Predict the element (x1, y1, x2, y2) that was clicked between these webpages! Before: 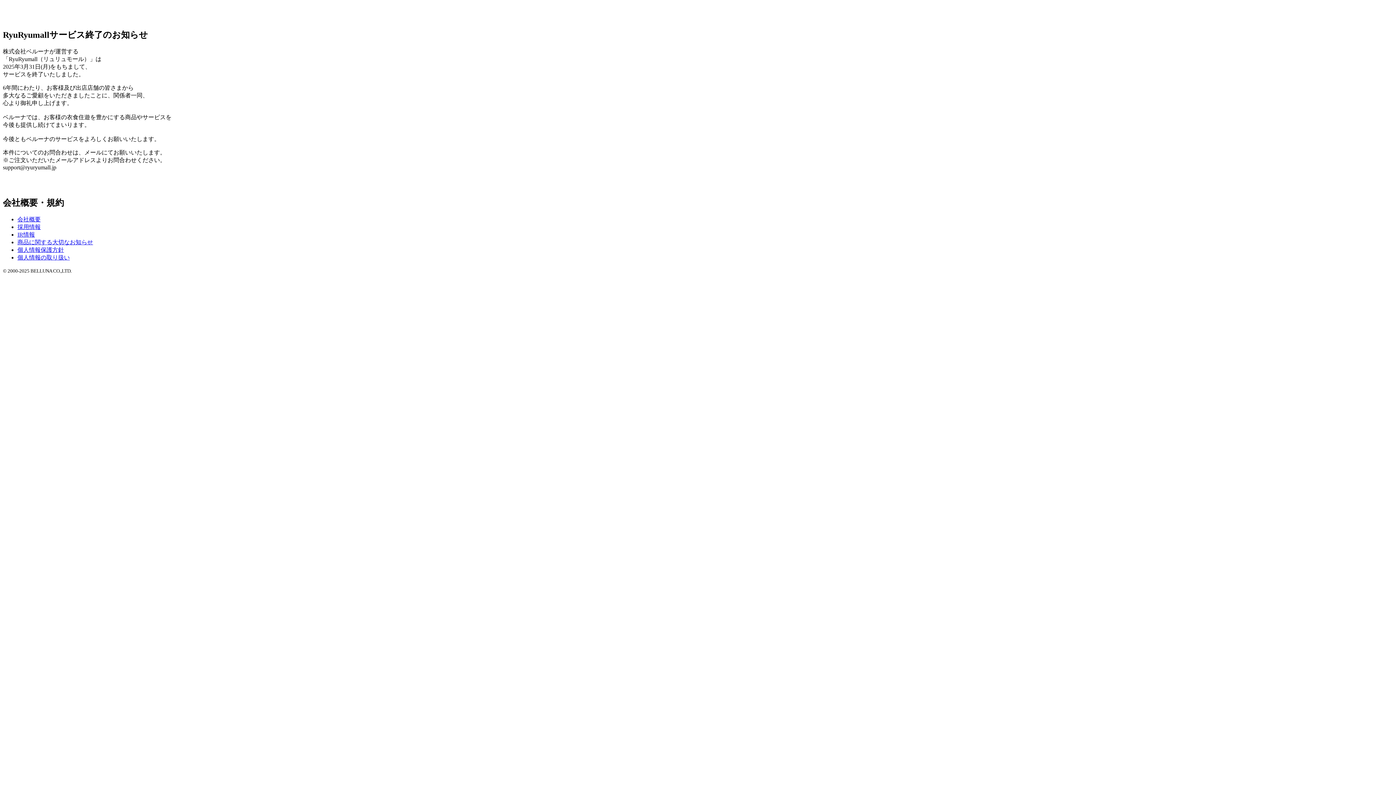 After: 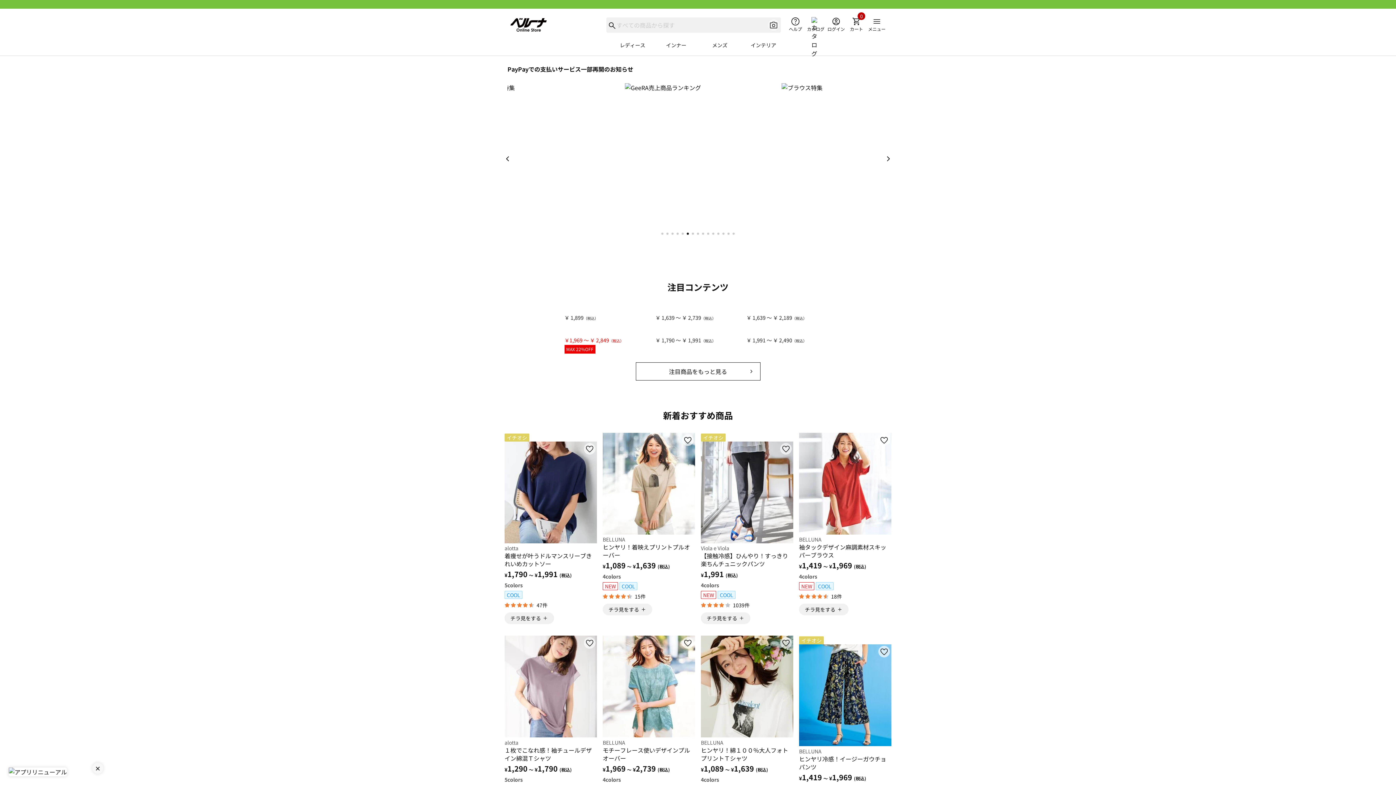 Action: bbox: (2, 183, 1393, 189)